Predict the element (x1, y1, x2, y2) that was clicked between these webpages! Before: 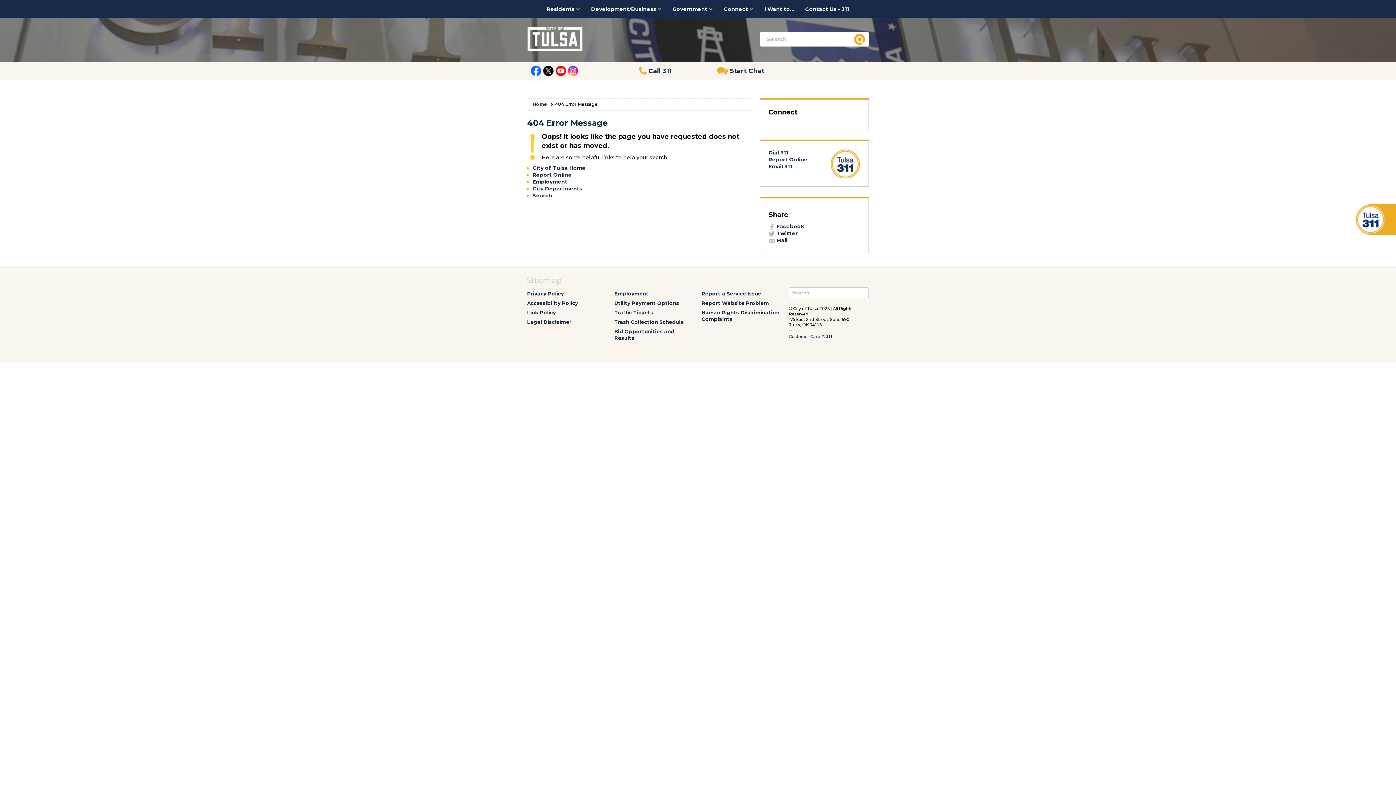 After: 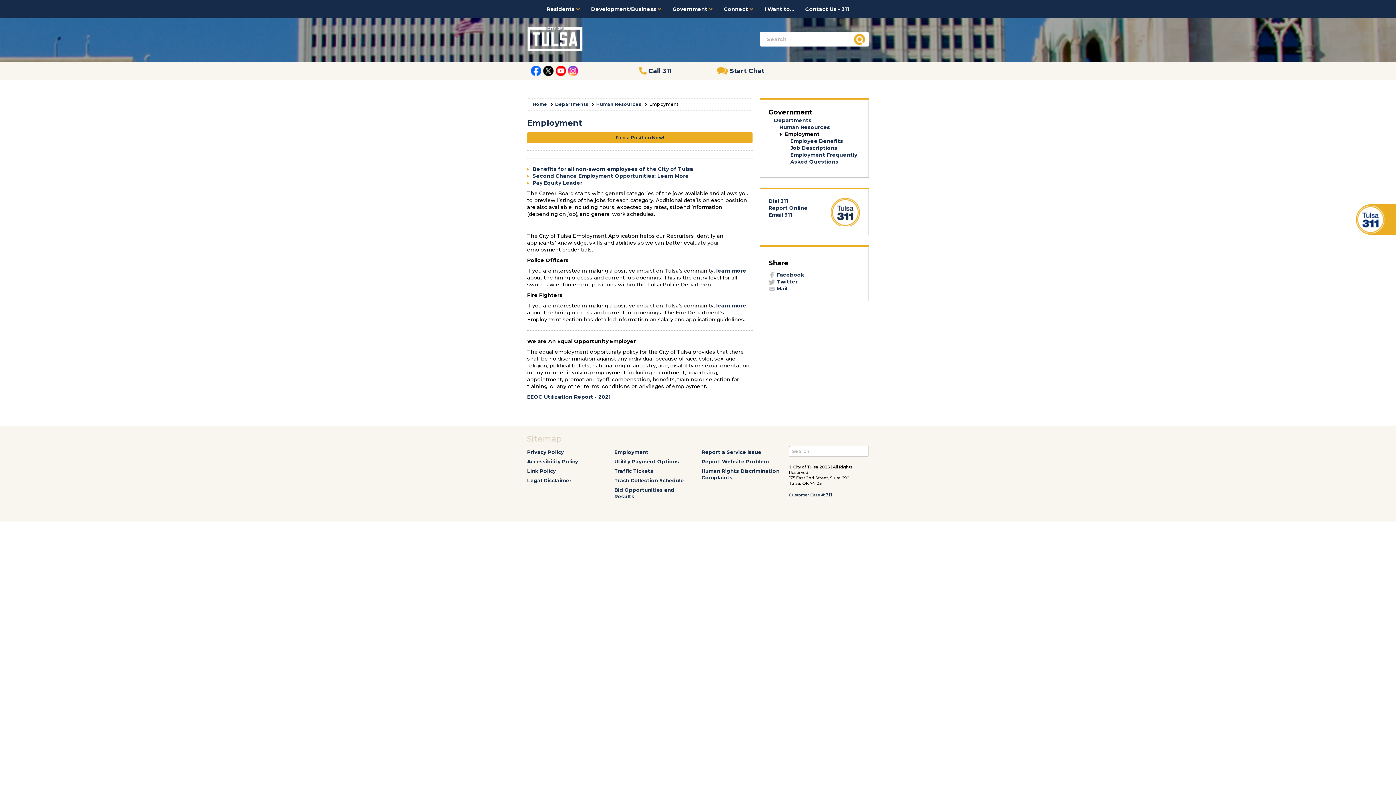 Action: bbox: (532, 178, 567, 185) label: Employment